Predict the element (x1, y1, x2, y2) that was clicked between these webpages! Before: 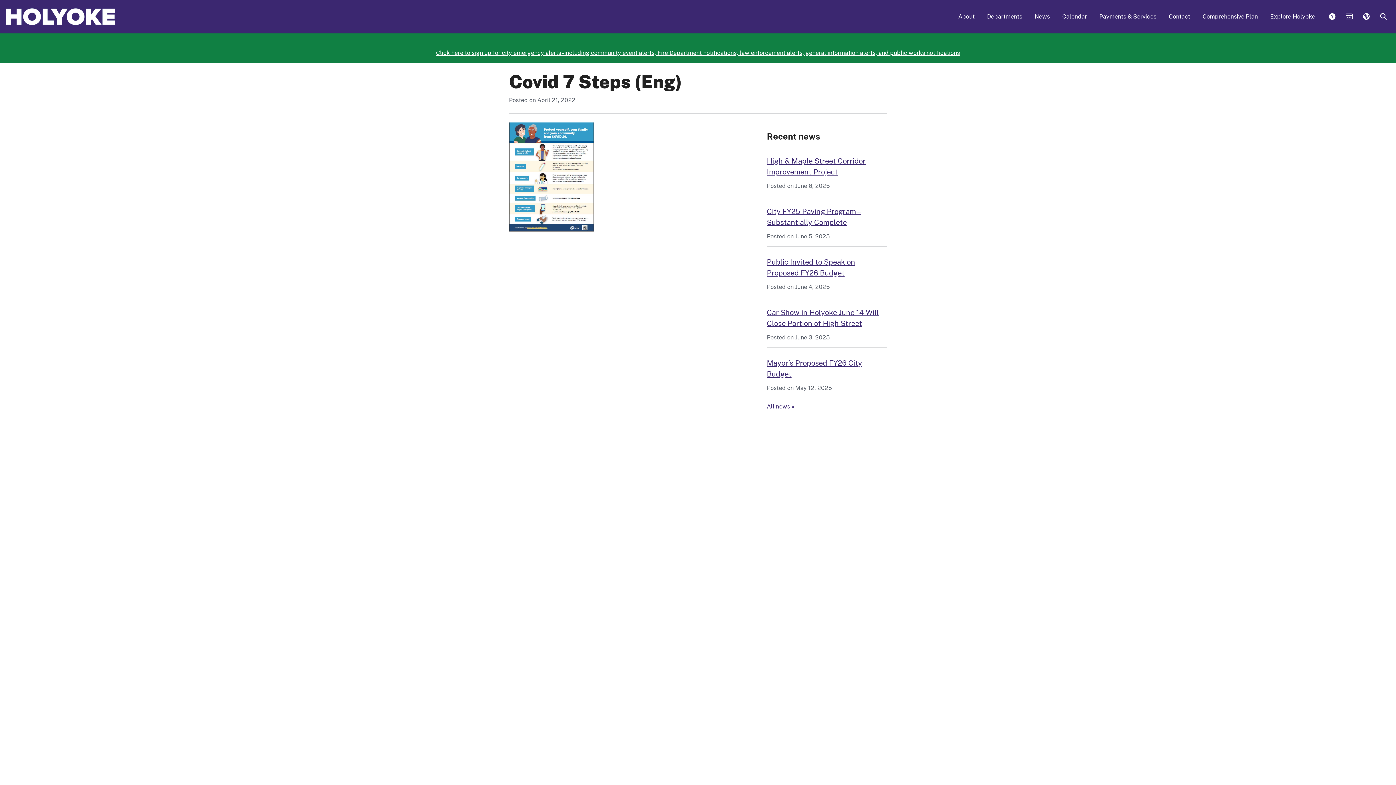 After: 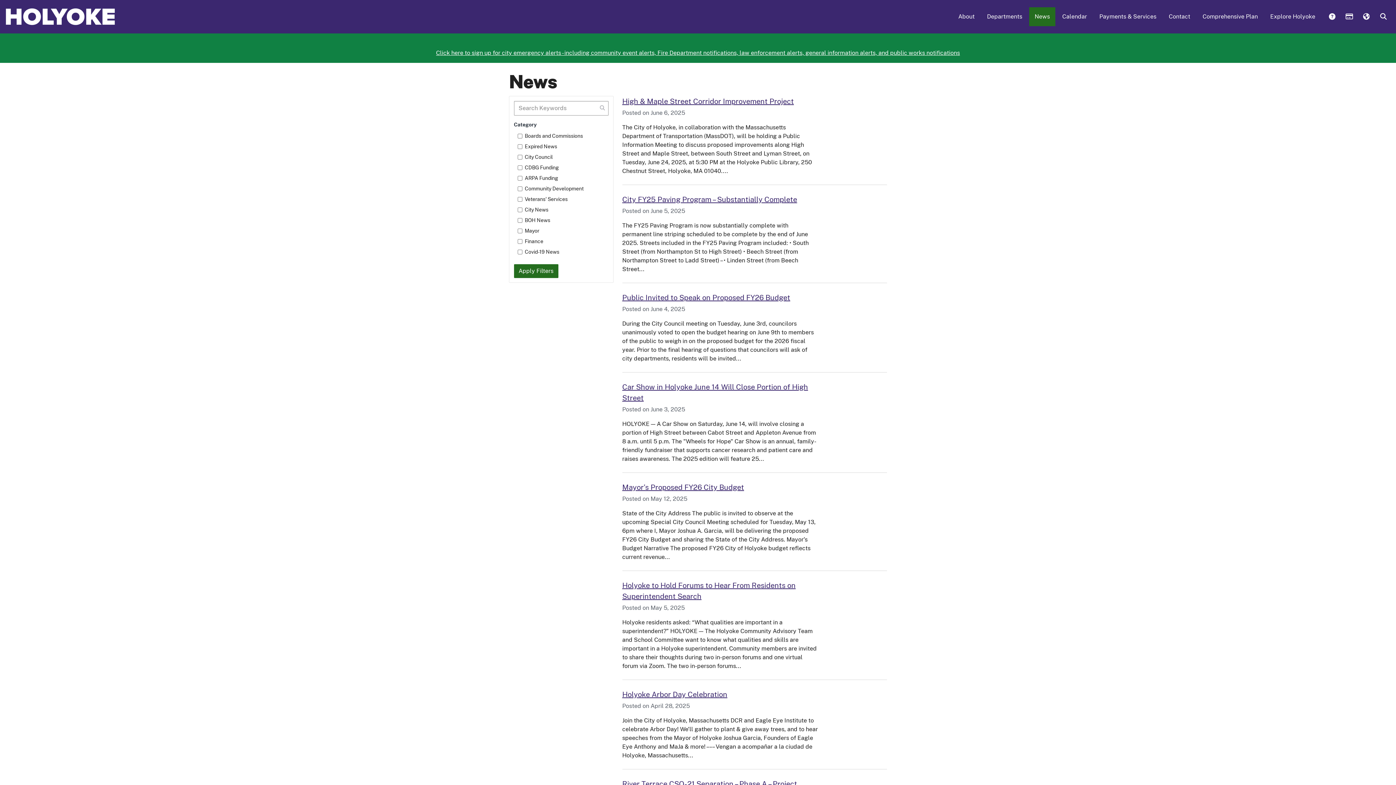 Action: label: All news » bbox: (767, 403, 794, 410)